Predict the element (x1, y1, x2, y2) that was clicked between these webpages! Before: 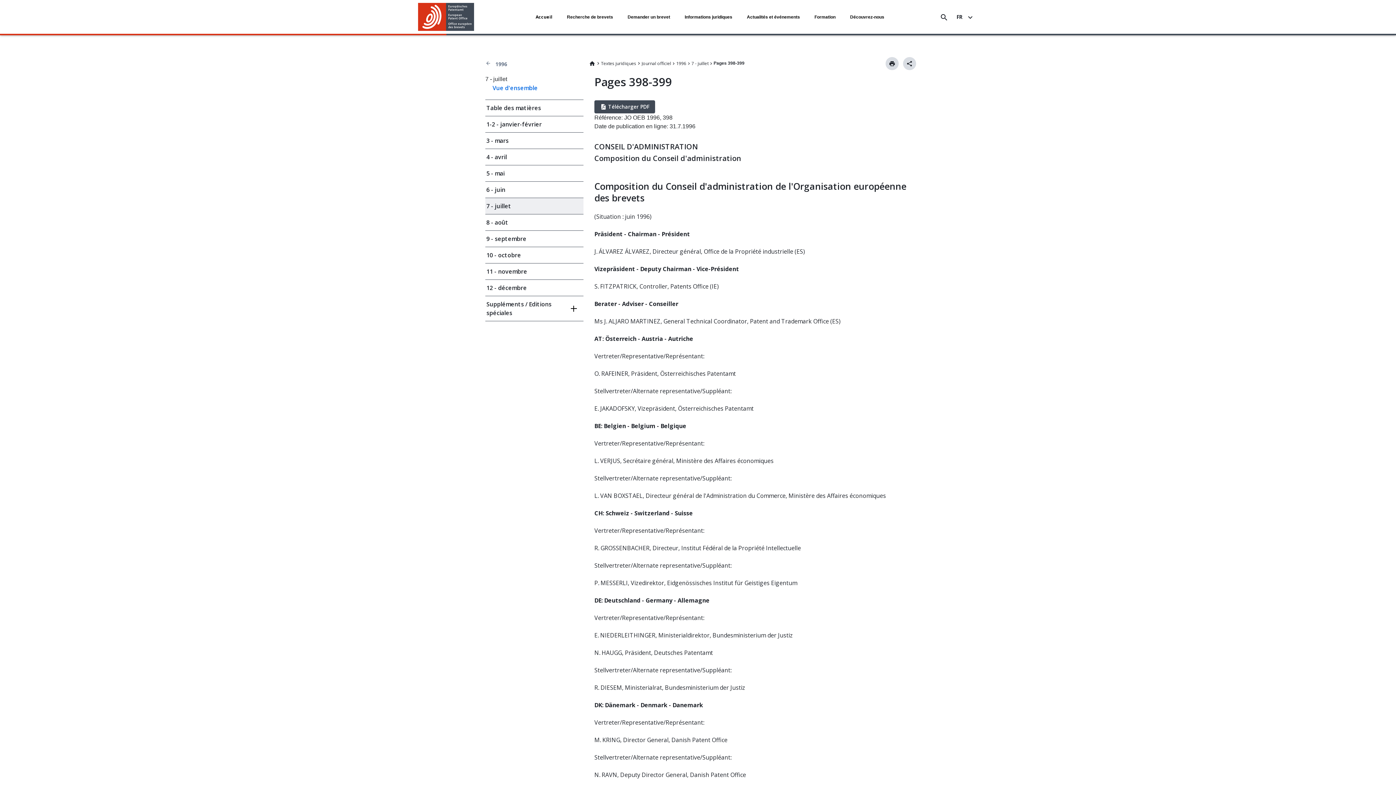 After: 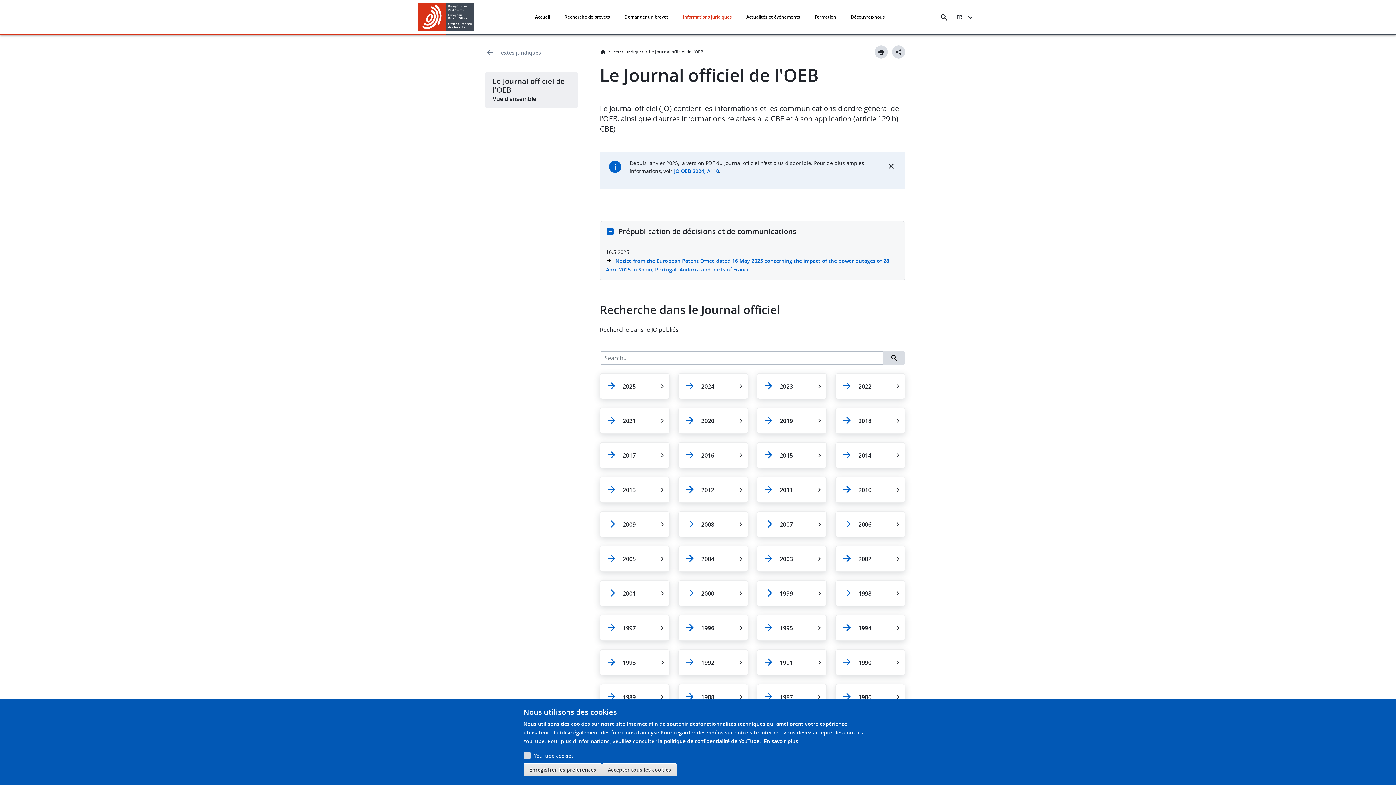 Action: bbox: (641, 59, 671, 68) label: Journal officiel